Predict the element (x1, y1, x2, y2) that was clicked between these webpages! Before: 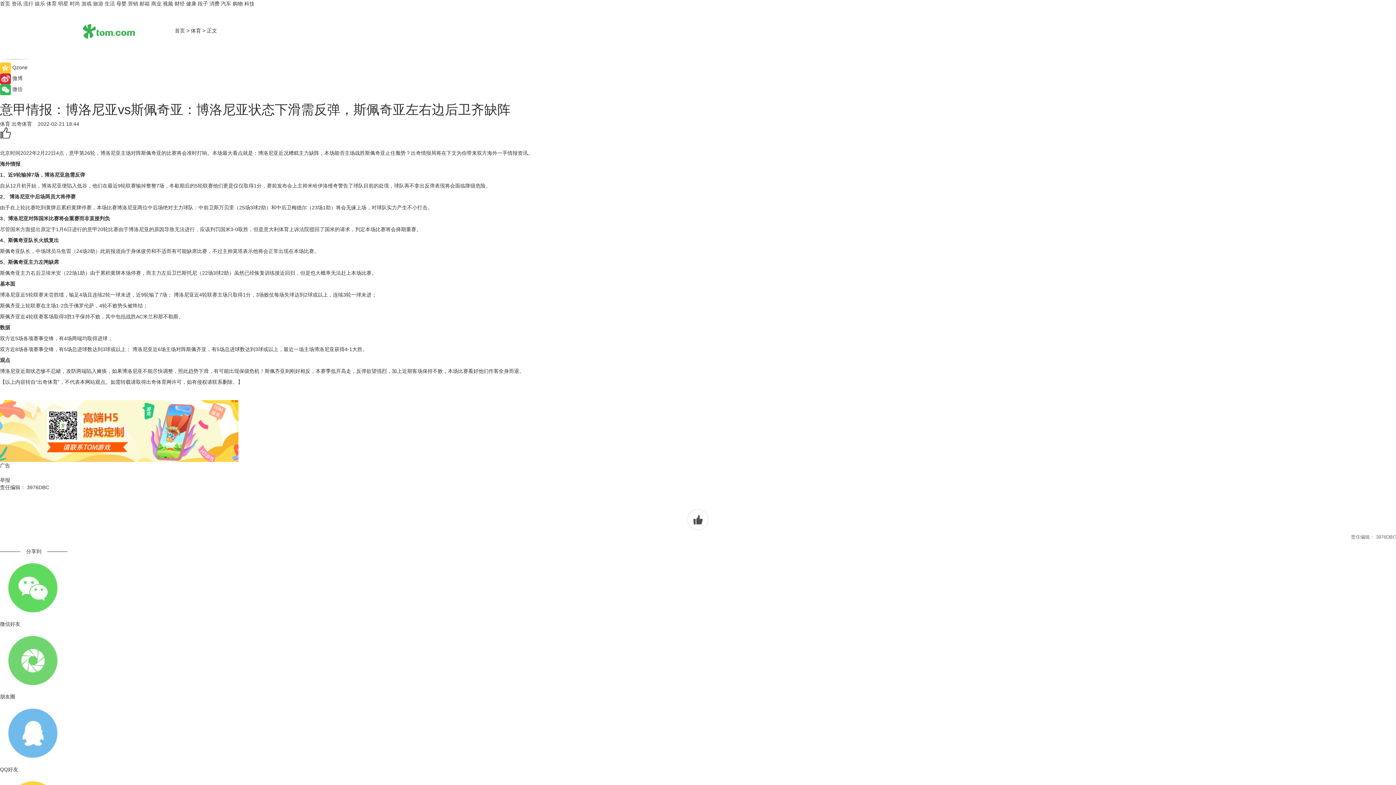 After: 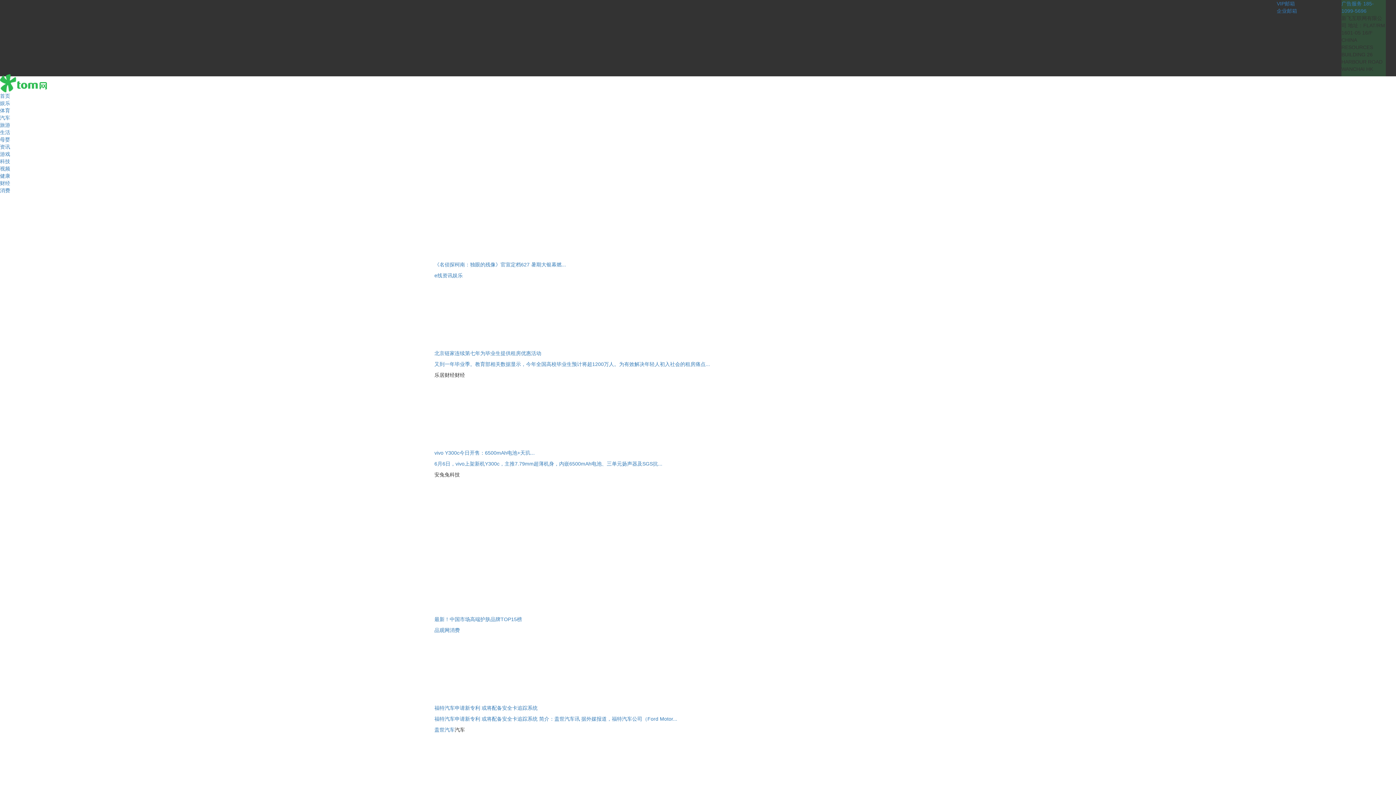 Action: bbox: (0, 0, 10, 6) label: 首页